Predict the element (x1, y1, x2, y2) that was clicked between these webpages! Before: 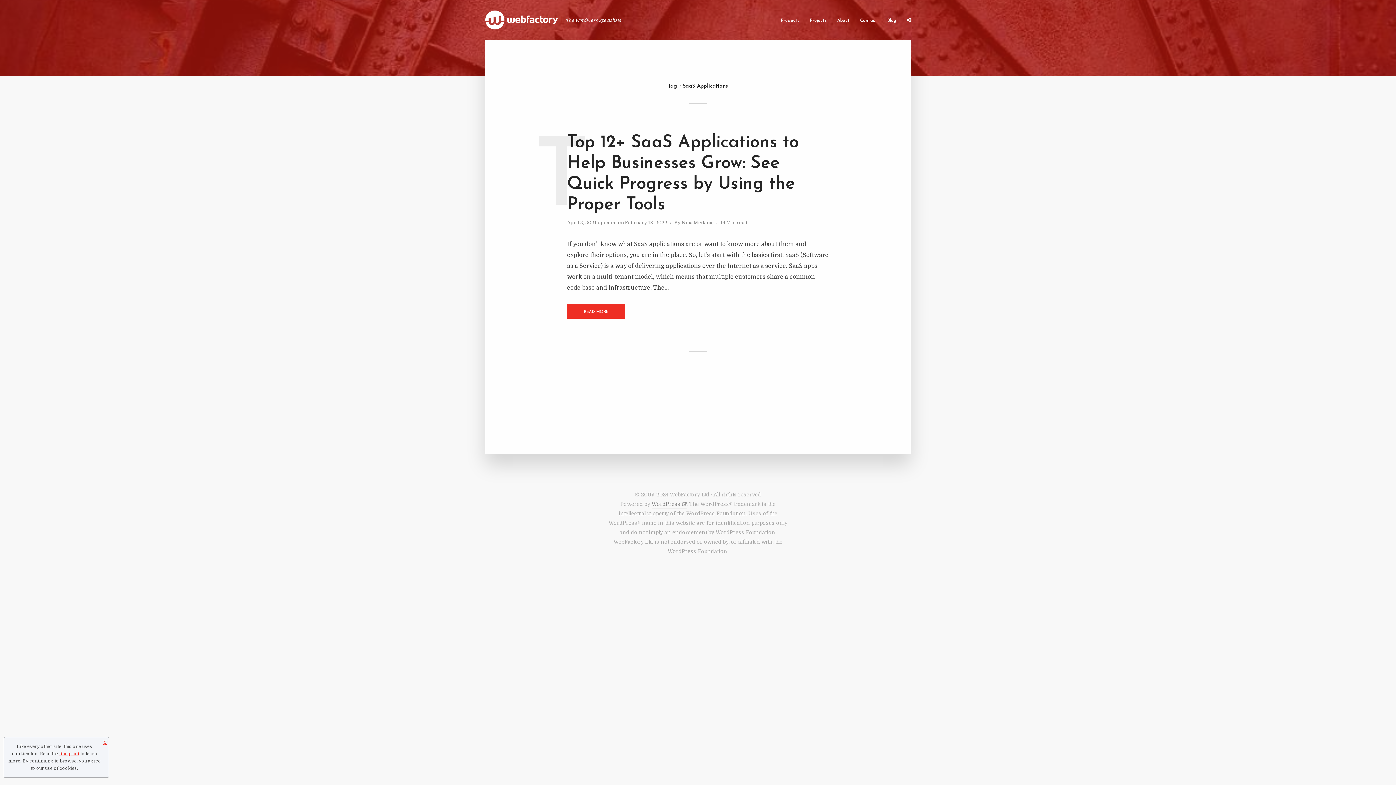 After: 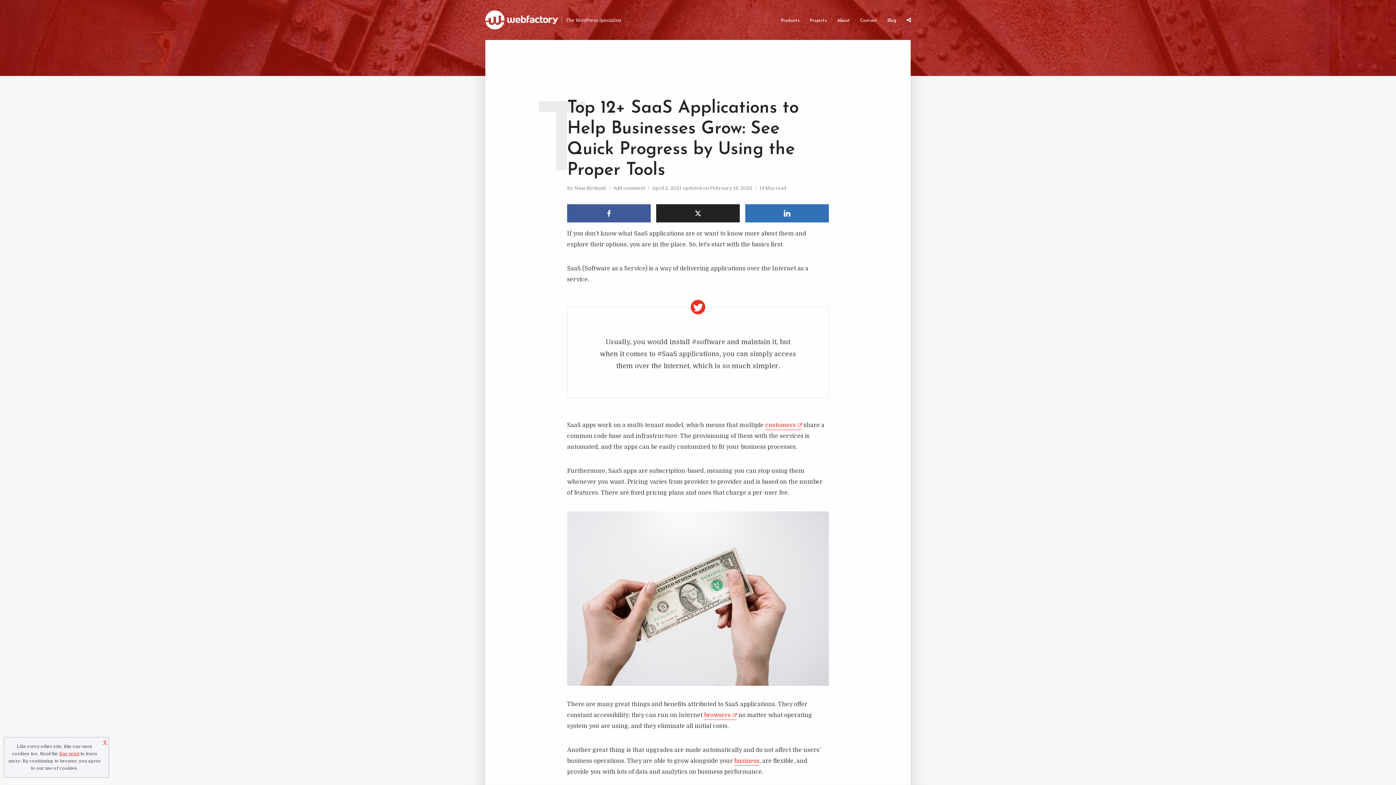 Action: bbox: (567, 132, 829, 215) label: Top 12+ SaaS Applications to Help Businesses Grow: See Quick Progress by Using the Proper Tools